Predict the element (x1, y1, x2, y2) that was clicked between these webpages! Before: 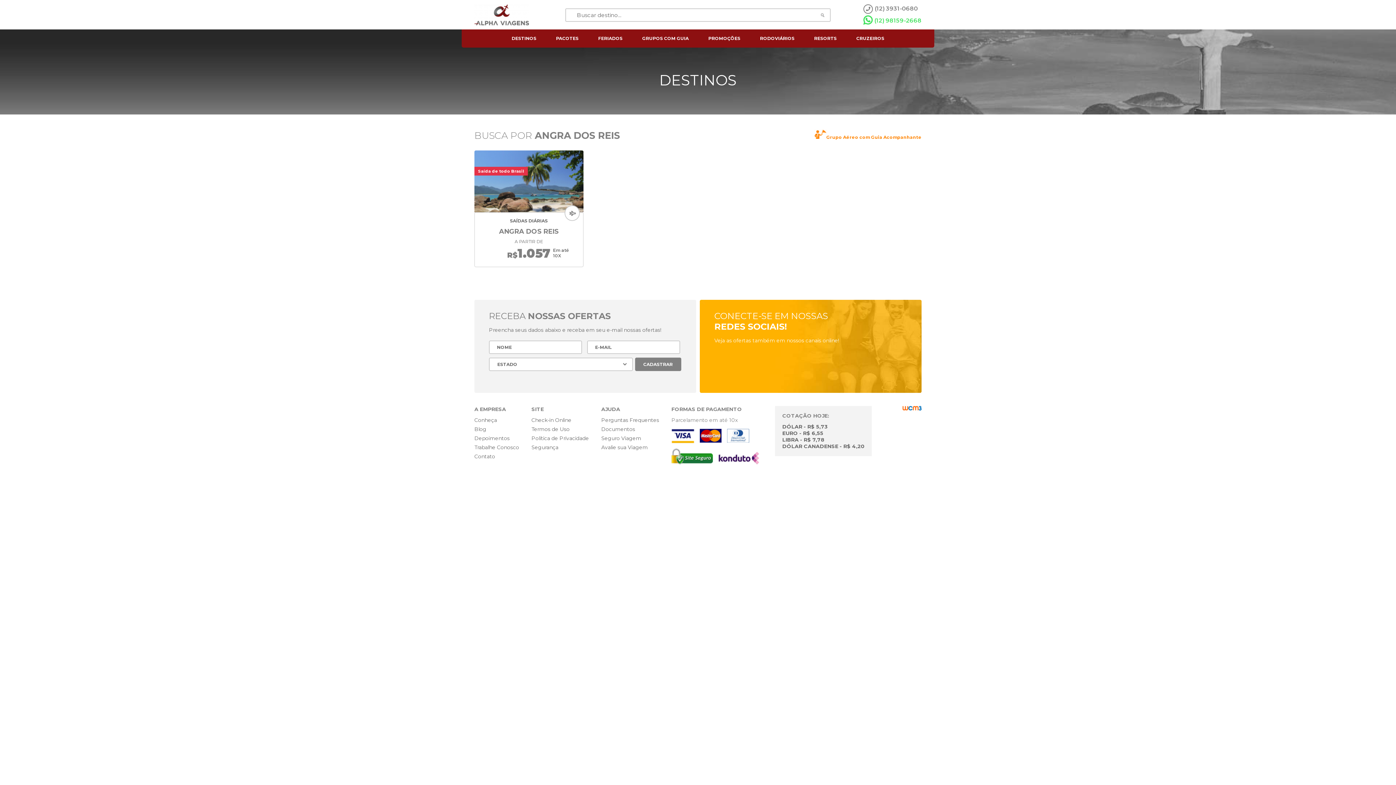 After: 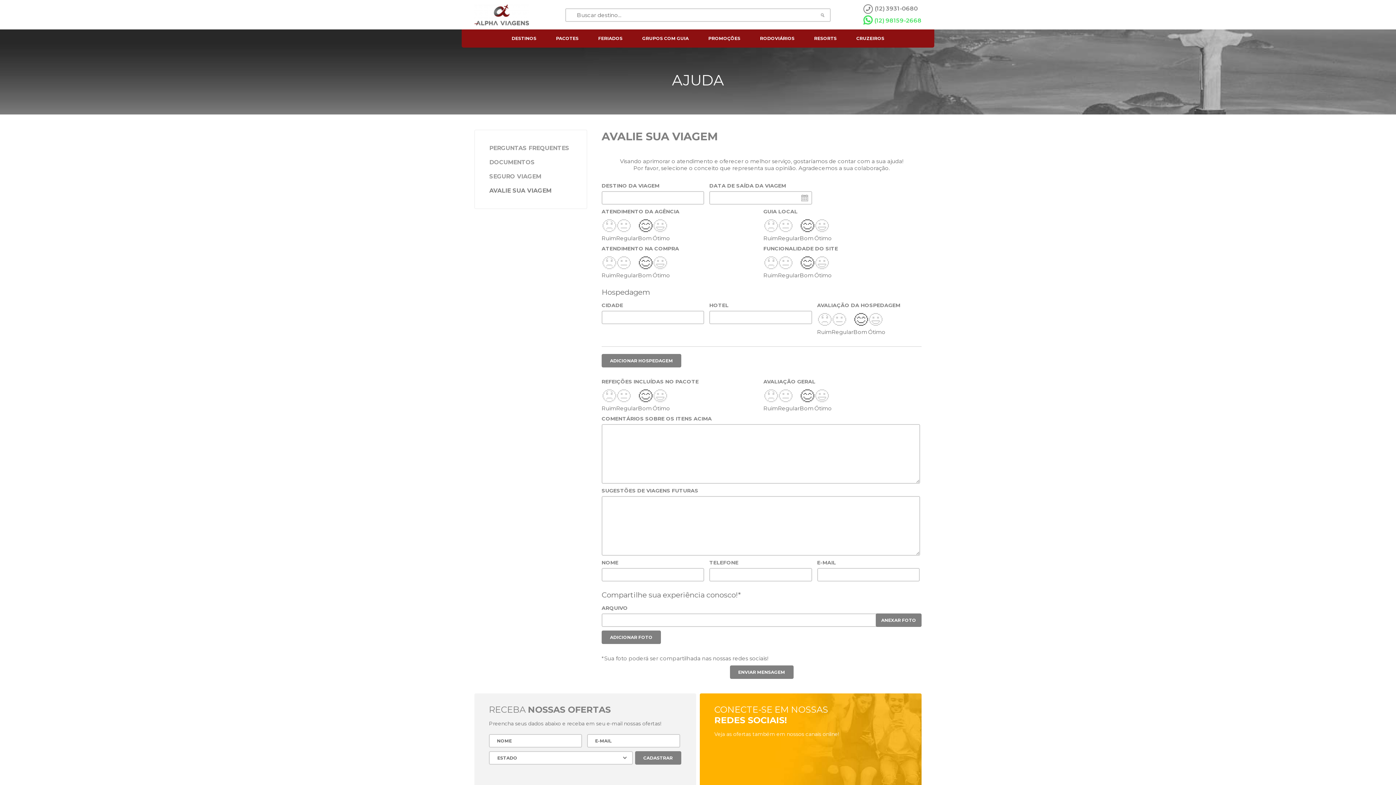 Action: label: Avalie sua Viagem bbox: (601, 444, 659, 450)